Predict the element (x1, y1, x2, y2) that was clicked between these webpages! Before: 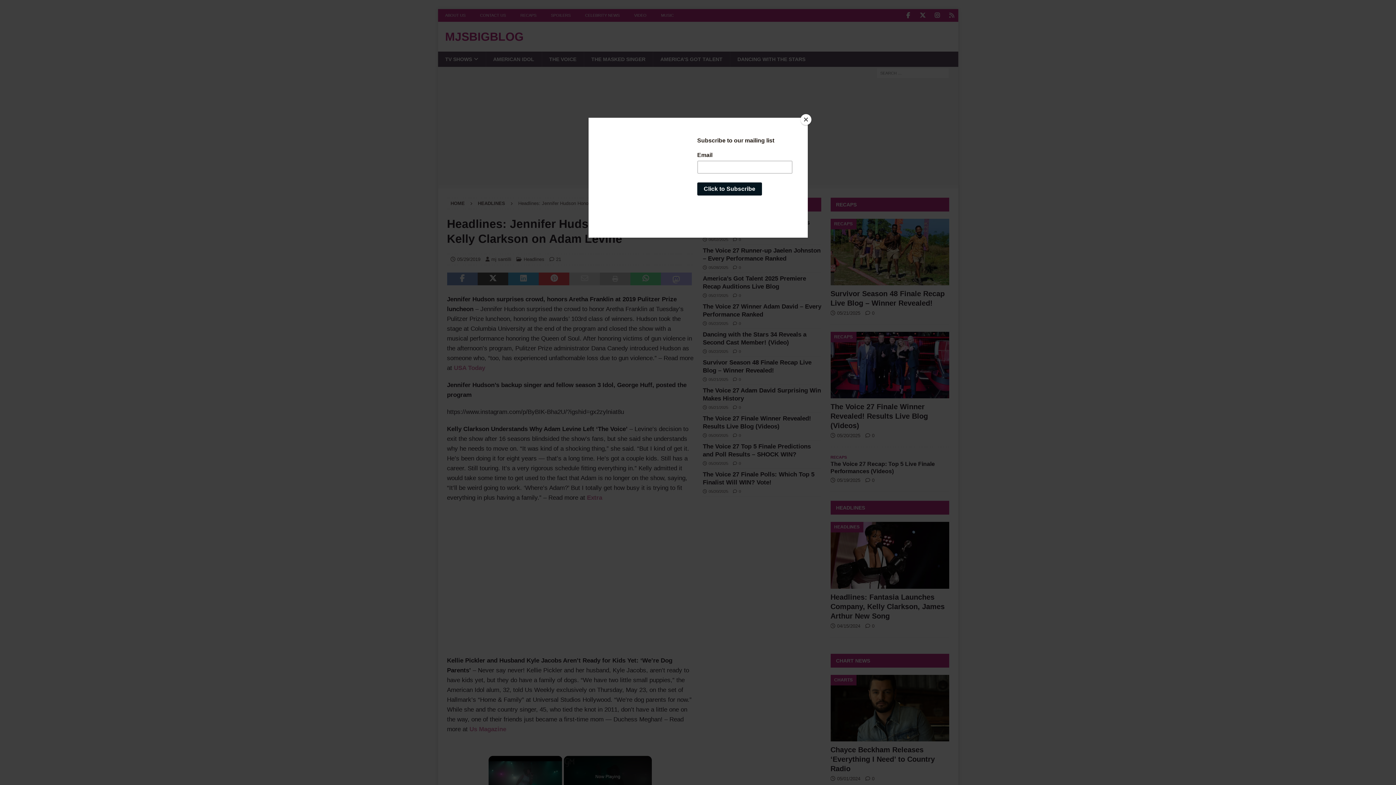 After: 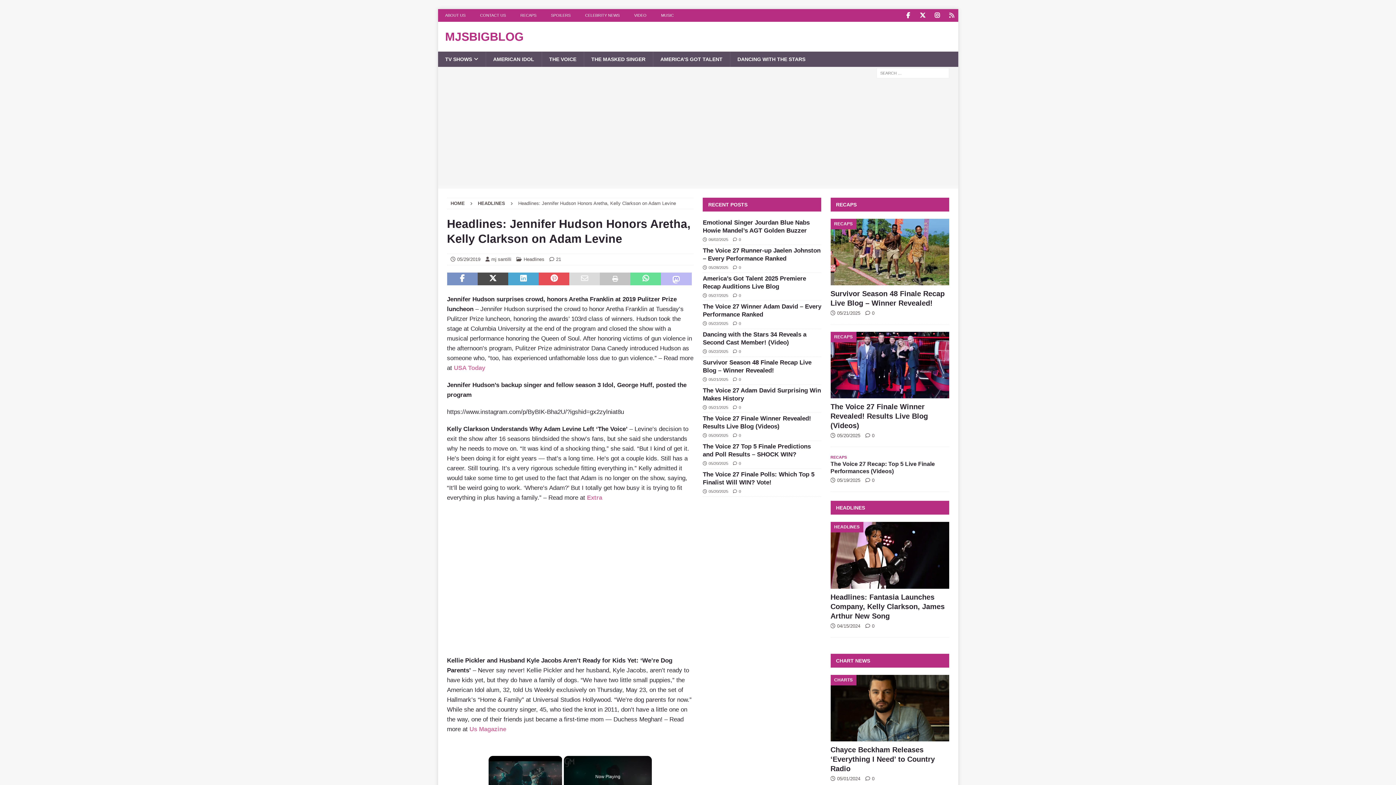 Action: label: Close bbox: (800, 114, 811, 125)